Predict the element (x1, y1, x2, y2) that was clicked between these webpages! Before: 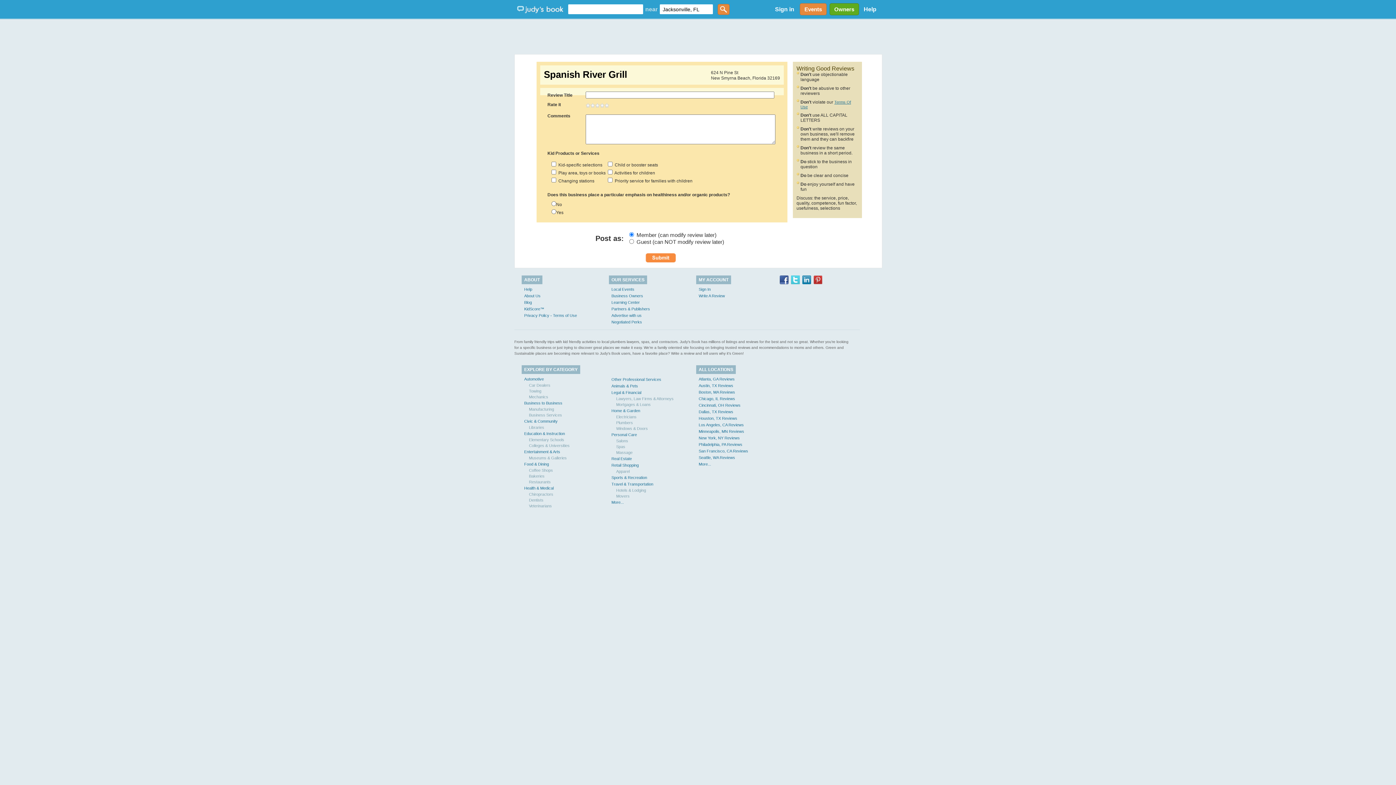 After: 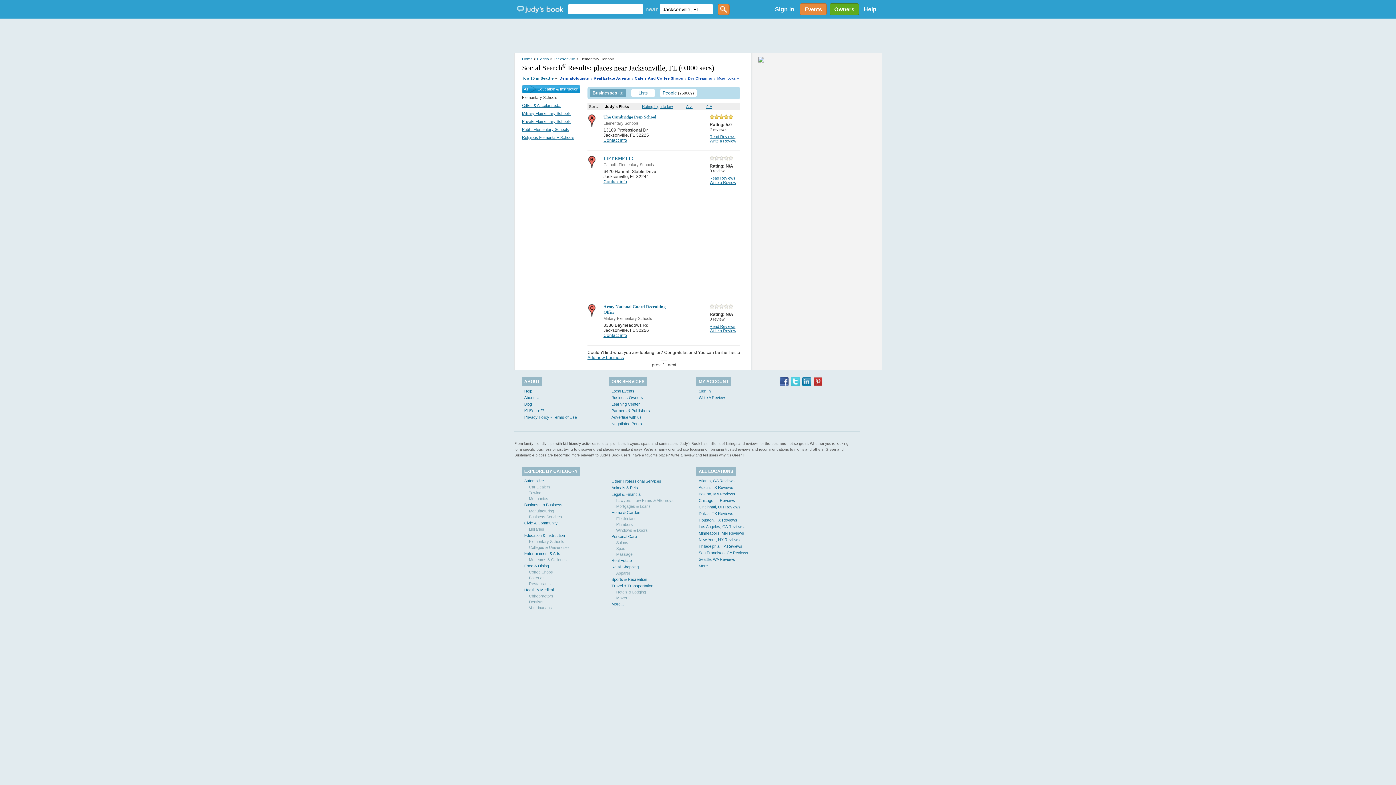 Action: label: Elementary Schools bbox: (529, 437, 564, 442)